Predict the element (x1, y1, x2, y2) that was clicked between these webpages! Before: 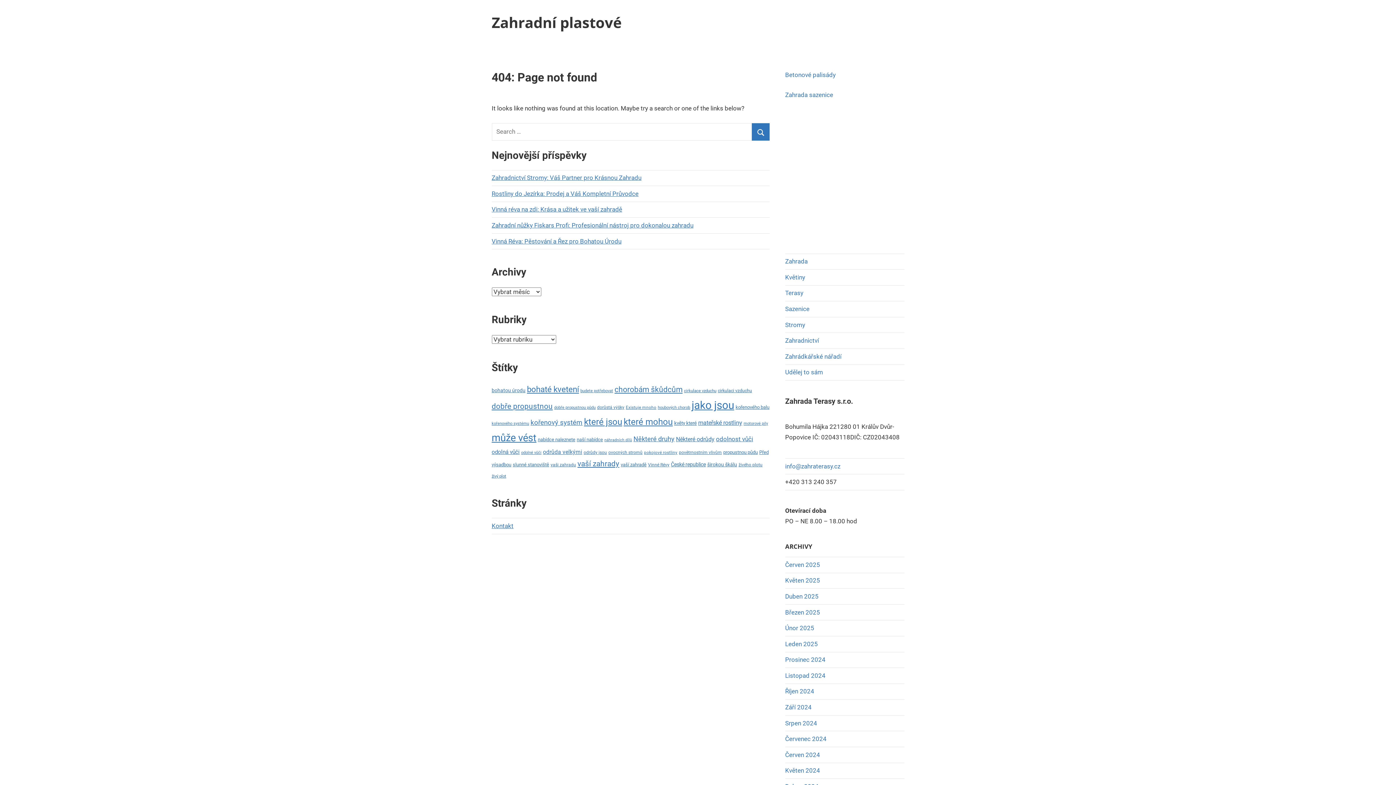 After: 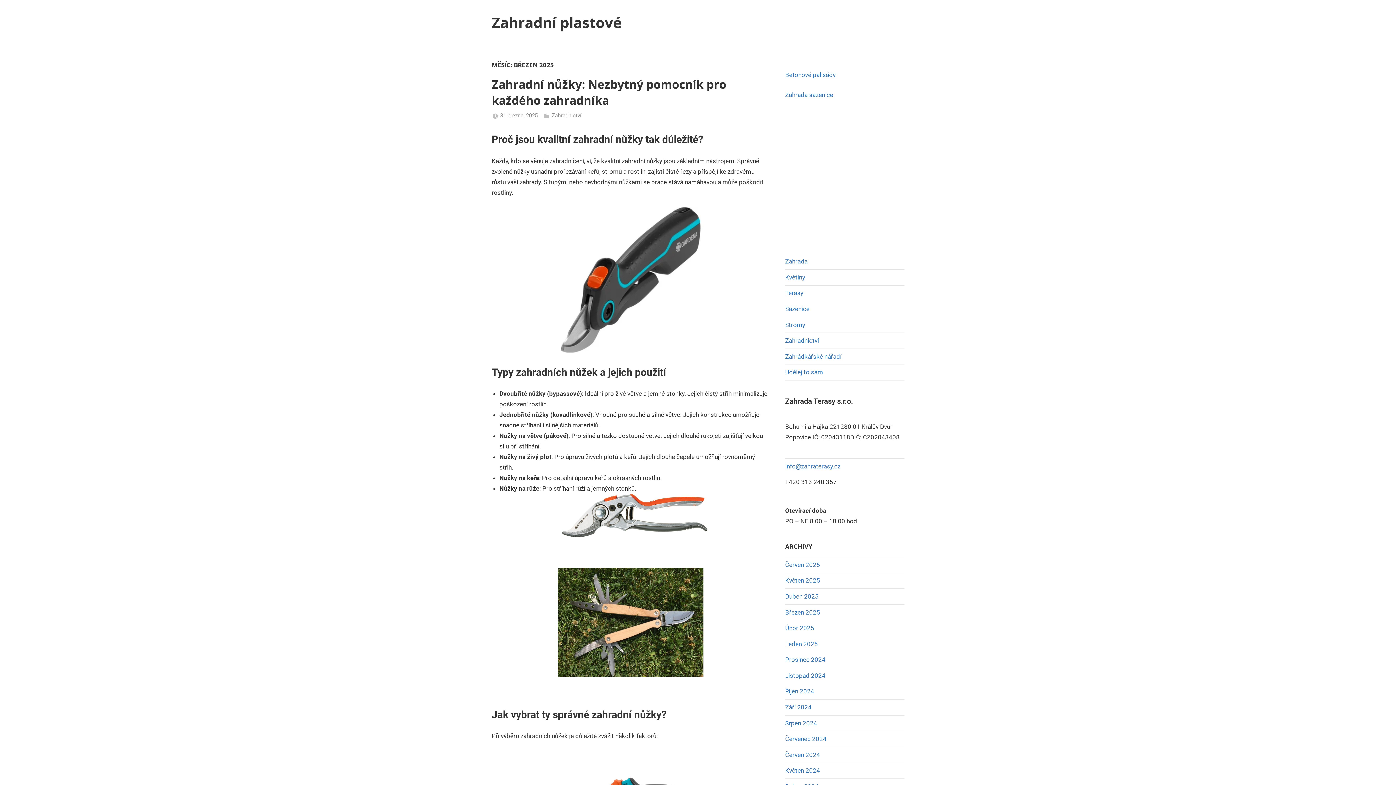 Action: label: Březen 2025 bbox: (785, 608, 820, 616)